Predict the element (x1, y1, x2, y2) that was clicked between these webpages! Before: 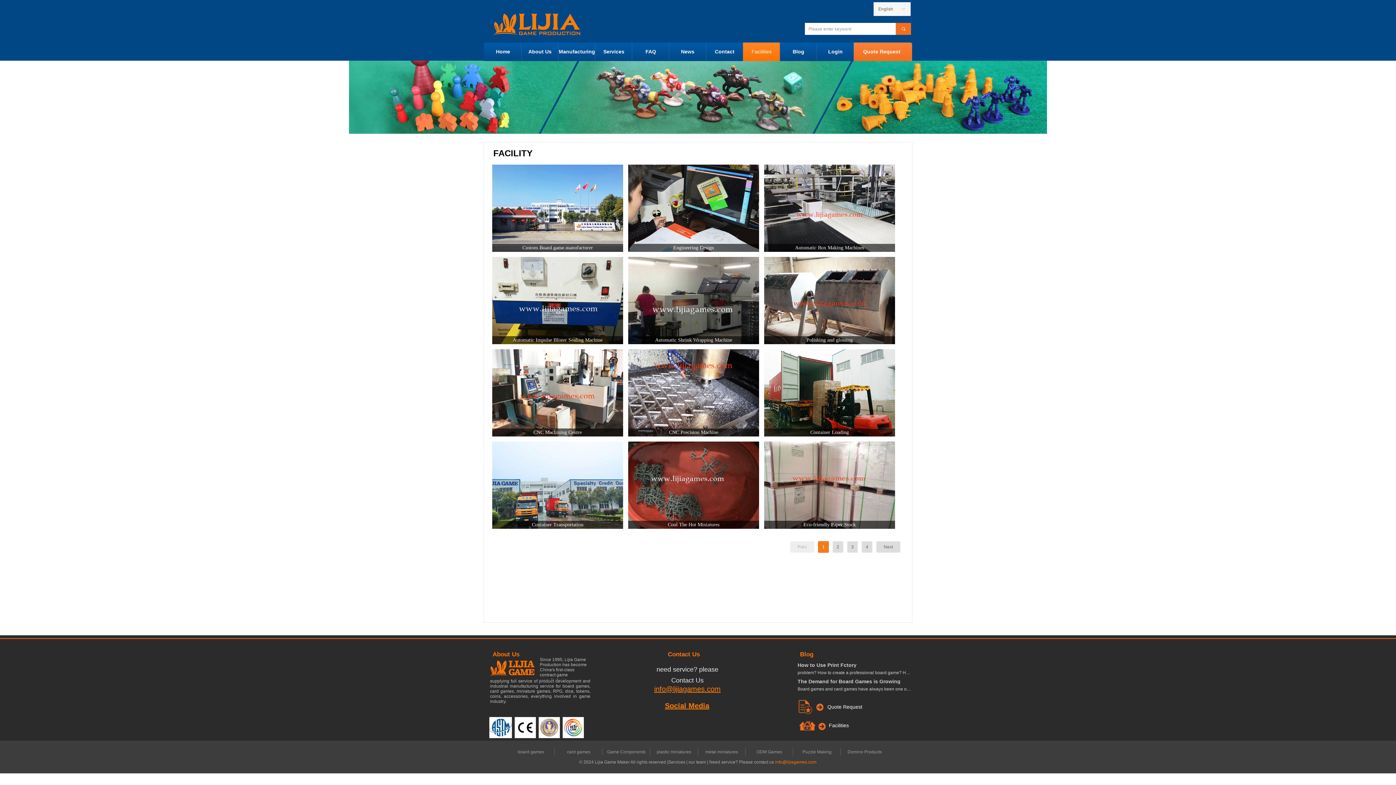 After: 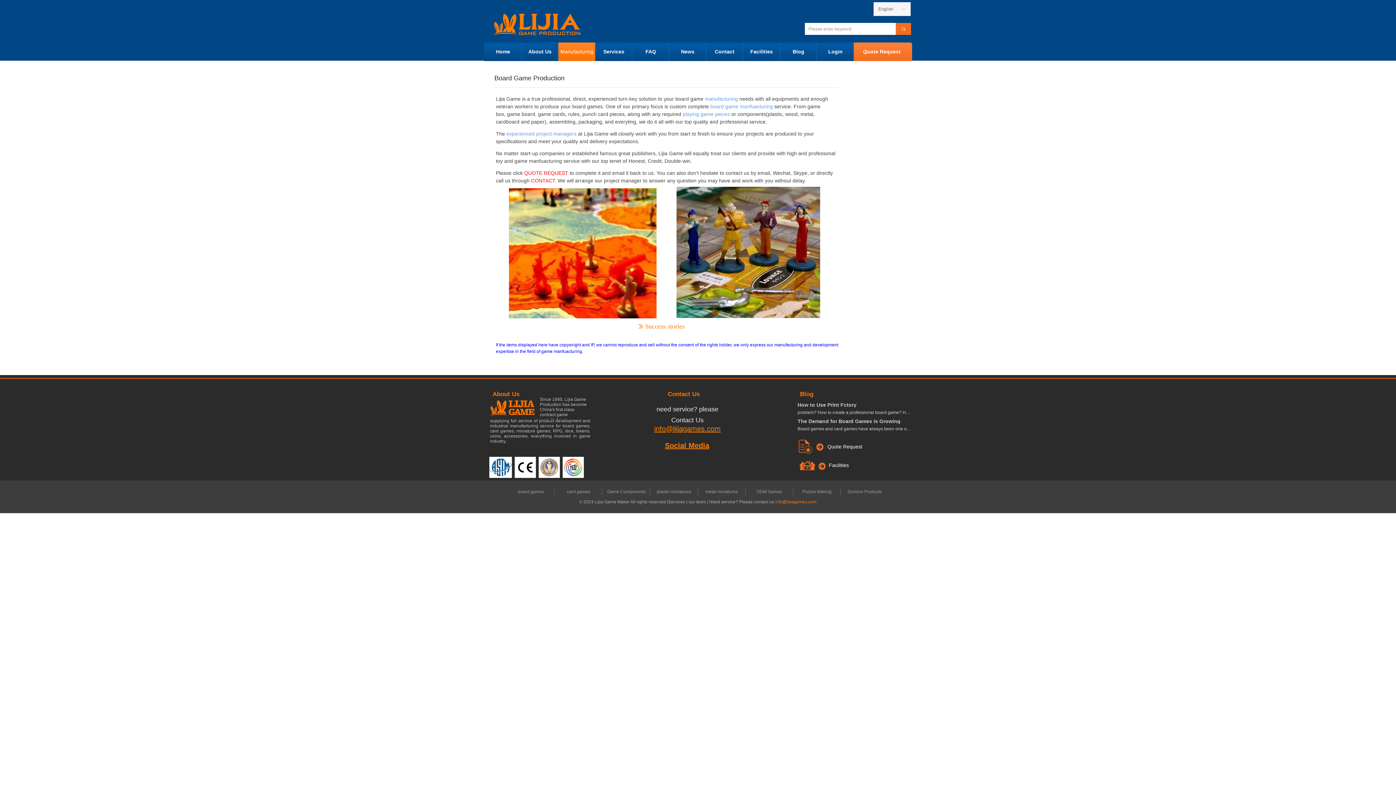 Action: bbox: (558, 42, 595, 61) label: Manufacturing